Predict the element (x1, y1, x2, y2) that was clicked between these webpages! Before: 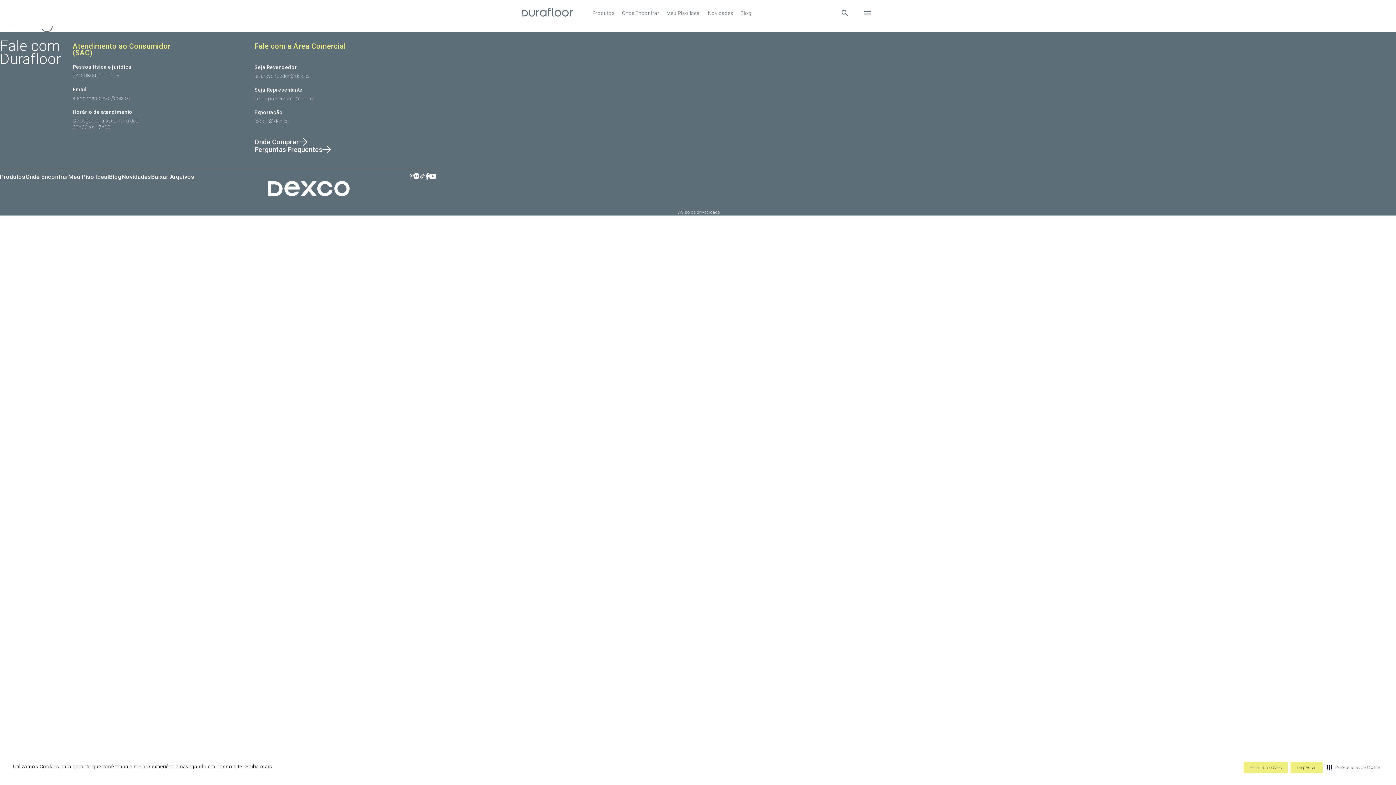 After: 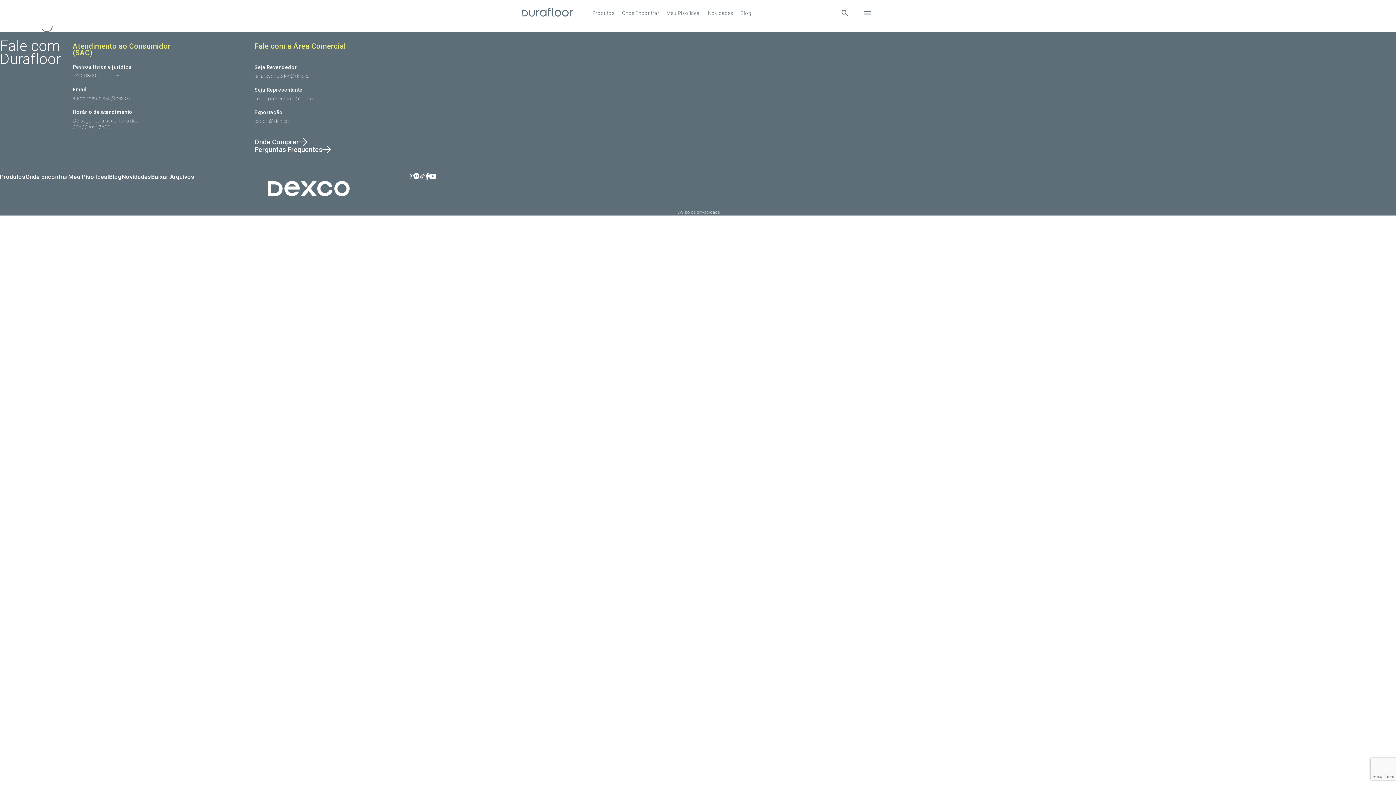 Action: label: Dispensar bbox: (1291, 762, 1322, 773)